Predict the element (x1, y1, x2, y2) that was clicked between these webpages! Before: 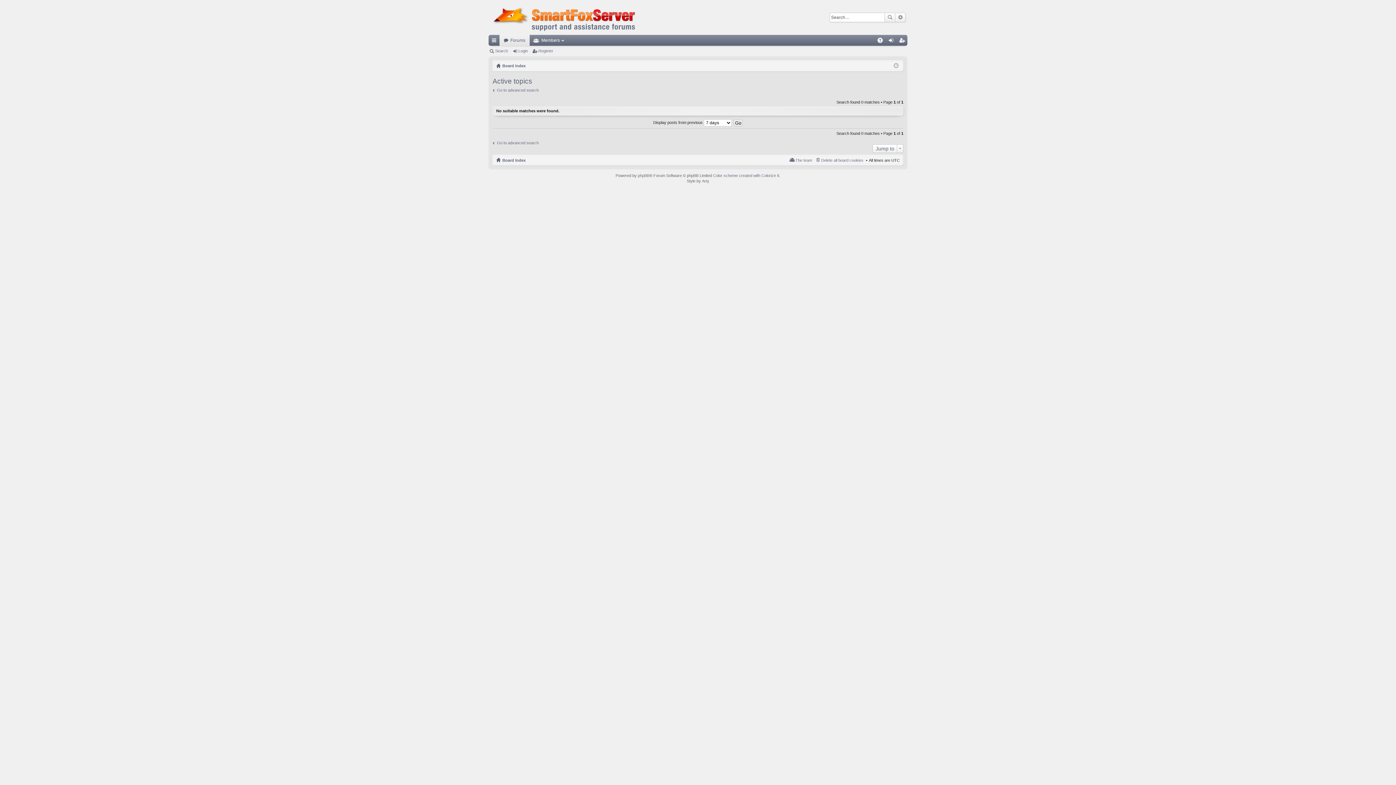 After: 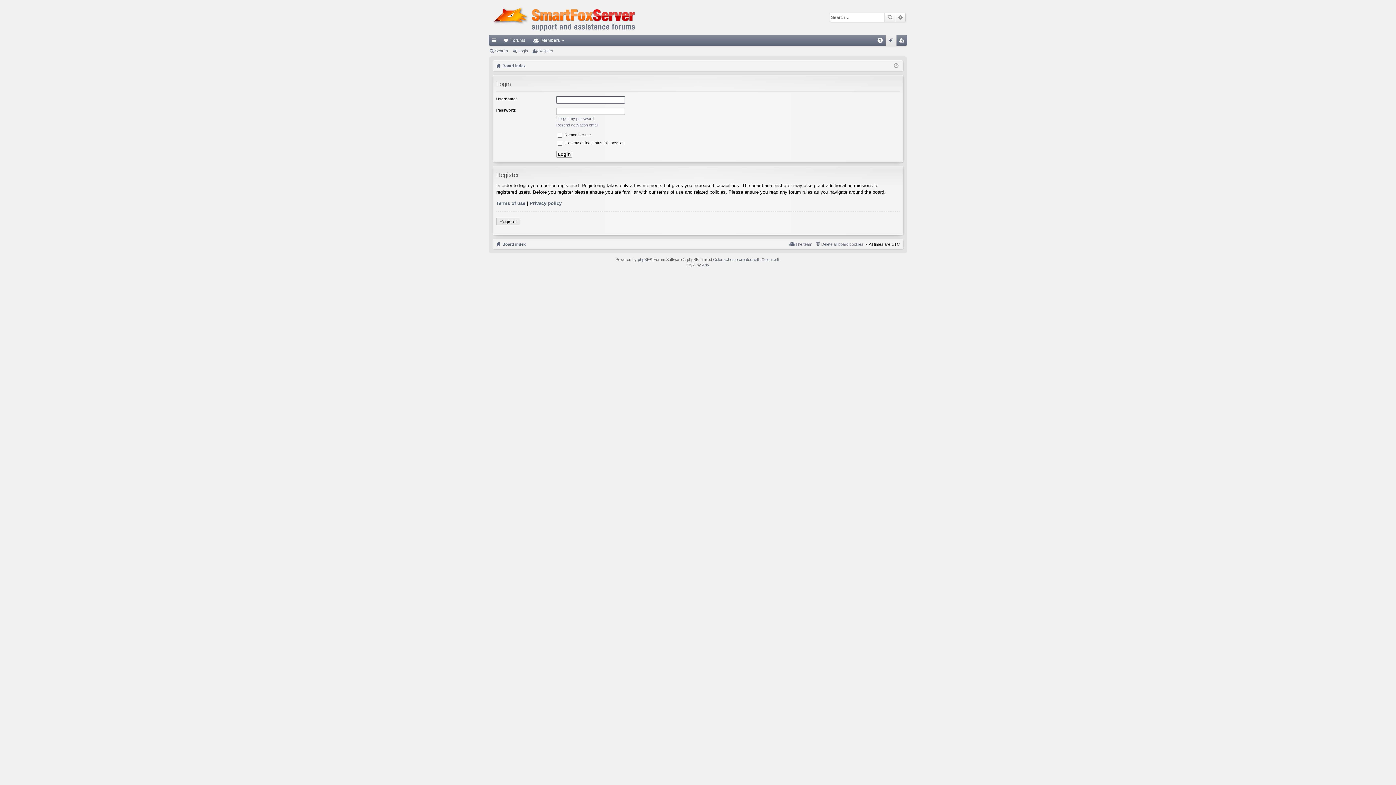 Action: label: Login bbox: (512, 46, 530, 56)